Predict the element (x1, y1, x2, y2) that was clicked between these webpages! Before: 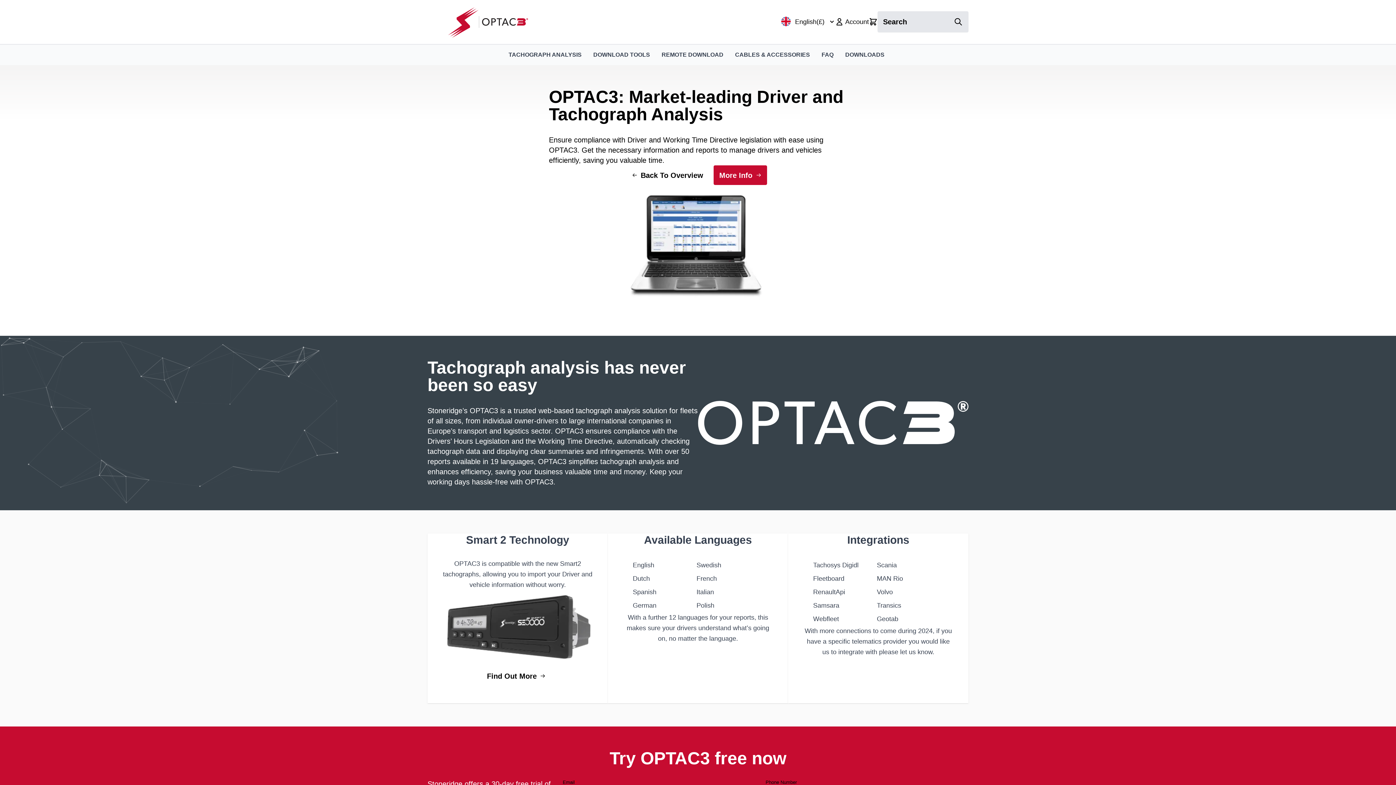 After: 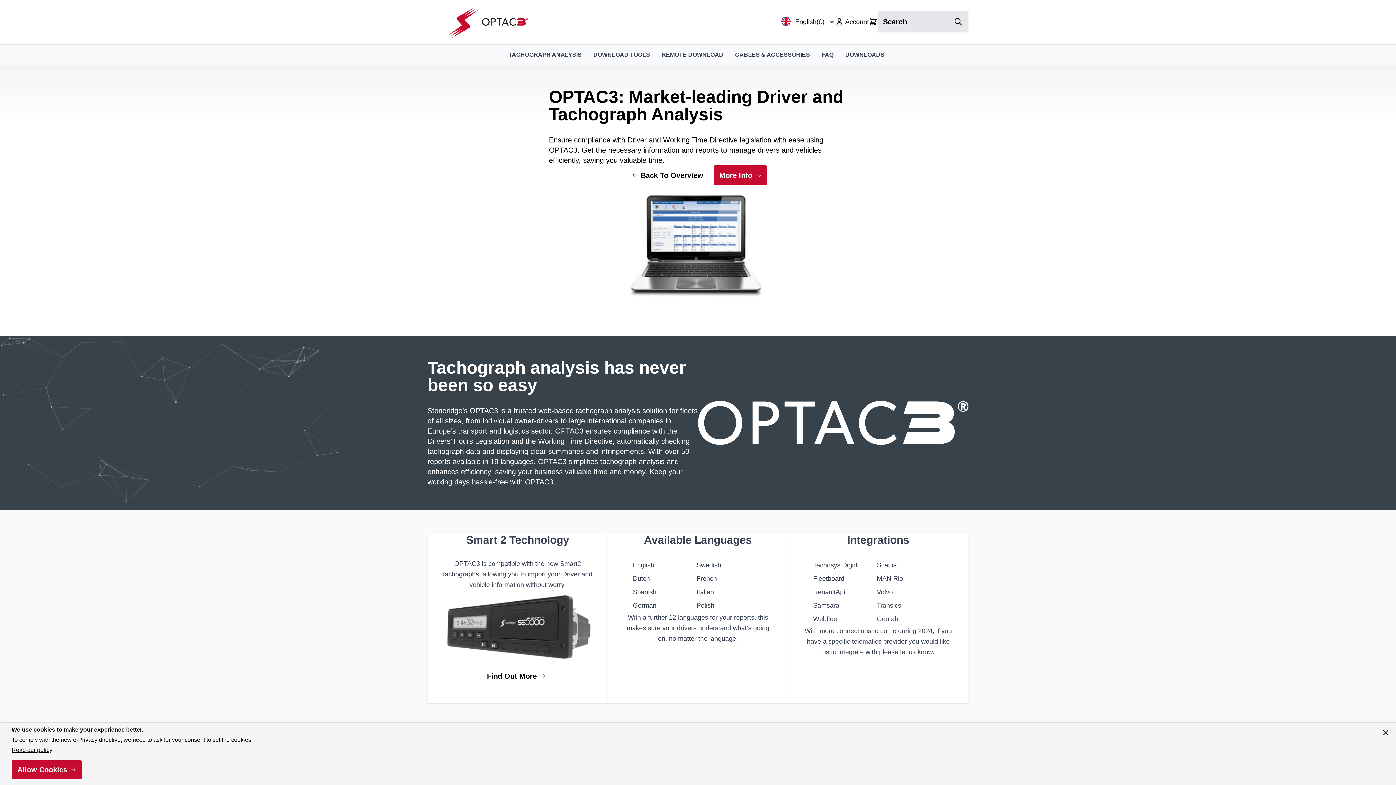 Action: bbox: (427, 4, 556, 39) label: Go to Home page